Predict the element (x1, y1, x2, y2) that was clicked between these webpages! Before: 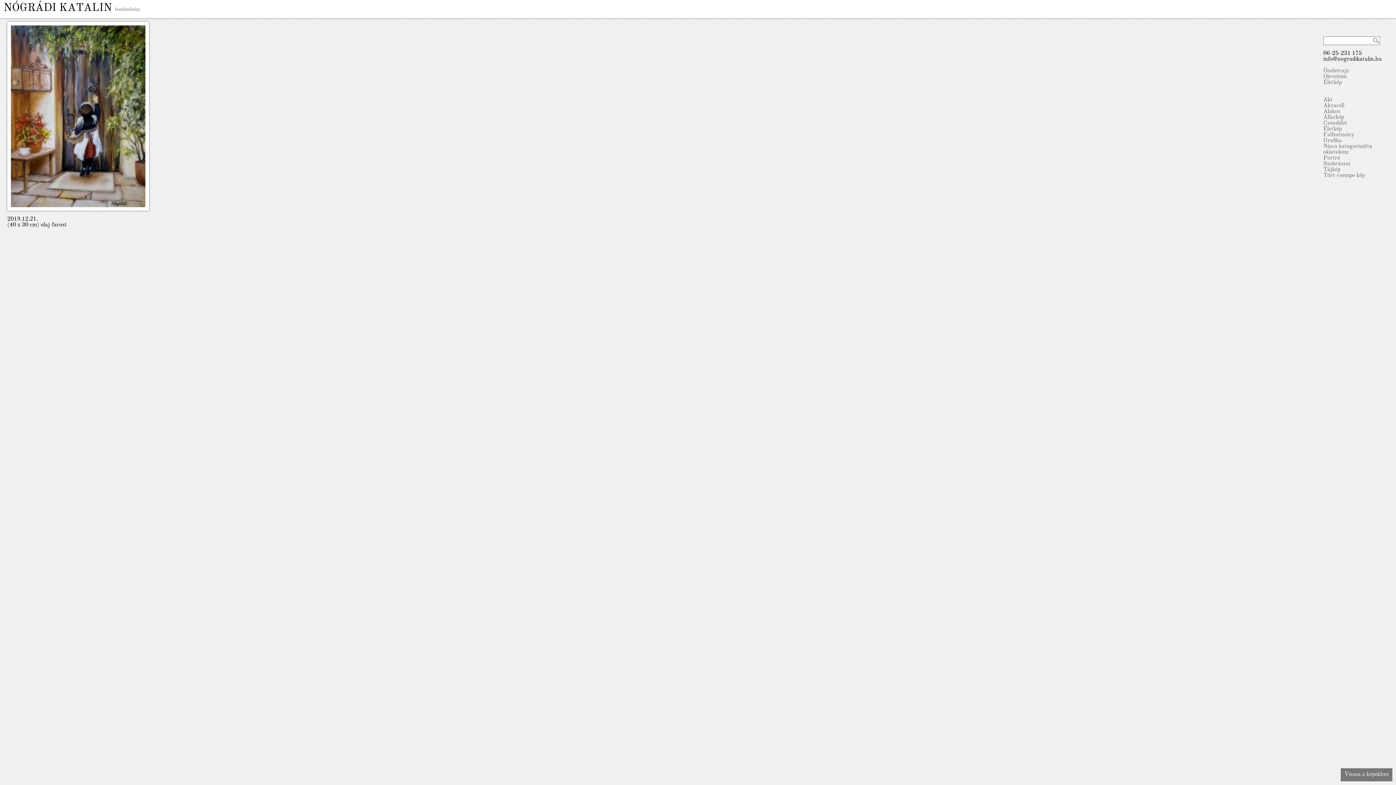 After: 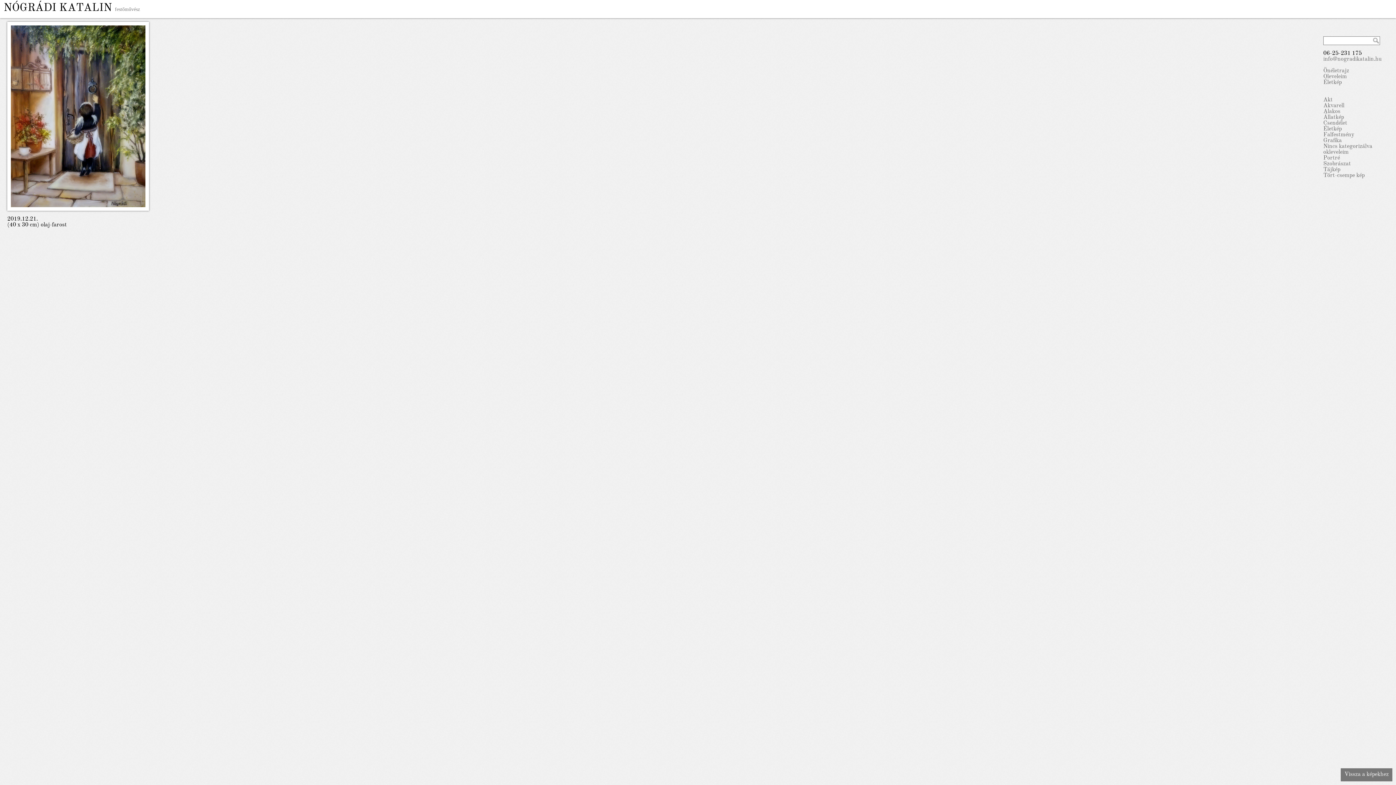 Action: label: info@nogradikatalin.hu bbox: (1323, 55, 1382, 64)